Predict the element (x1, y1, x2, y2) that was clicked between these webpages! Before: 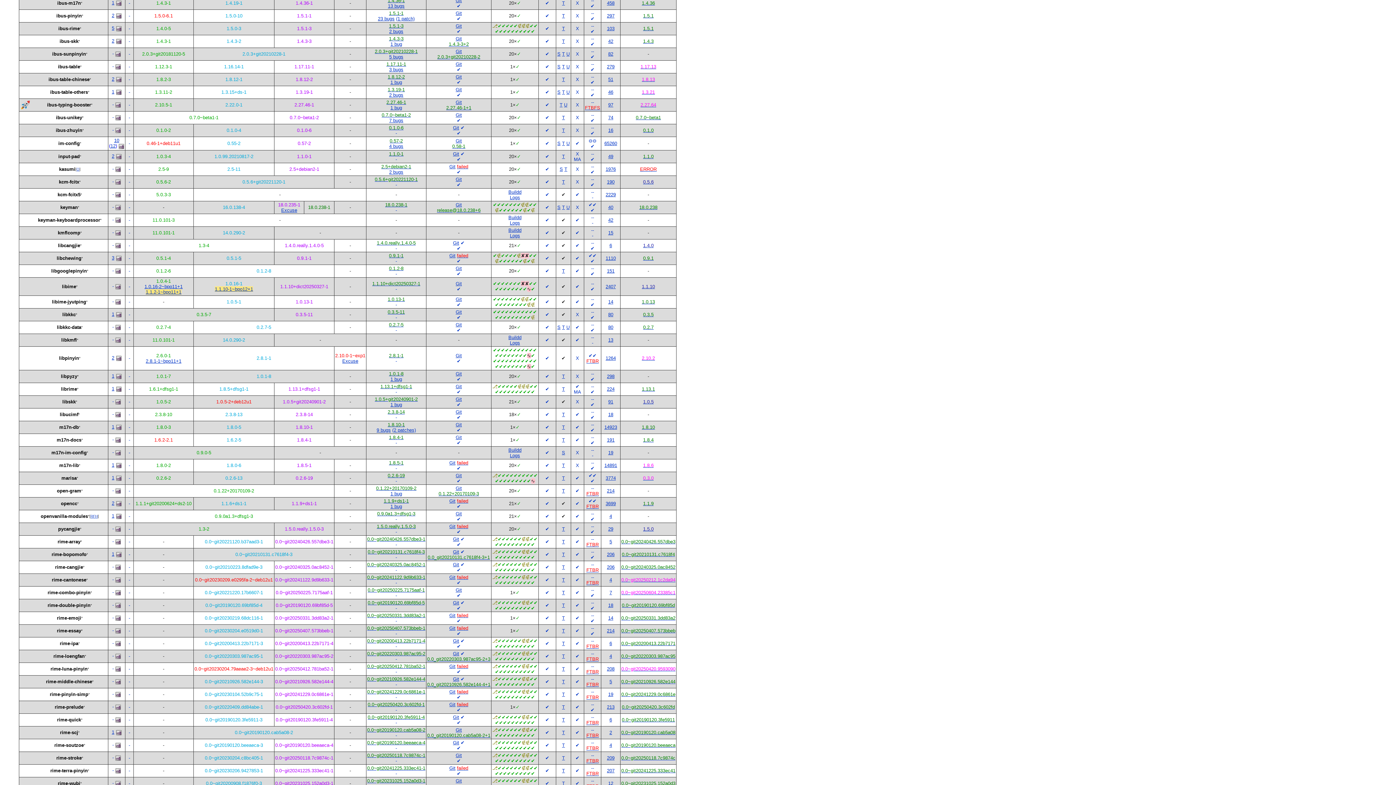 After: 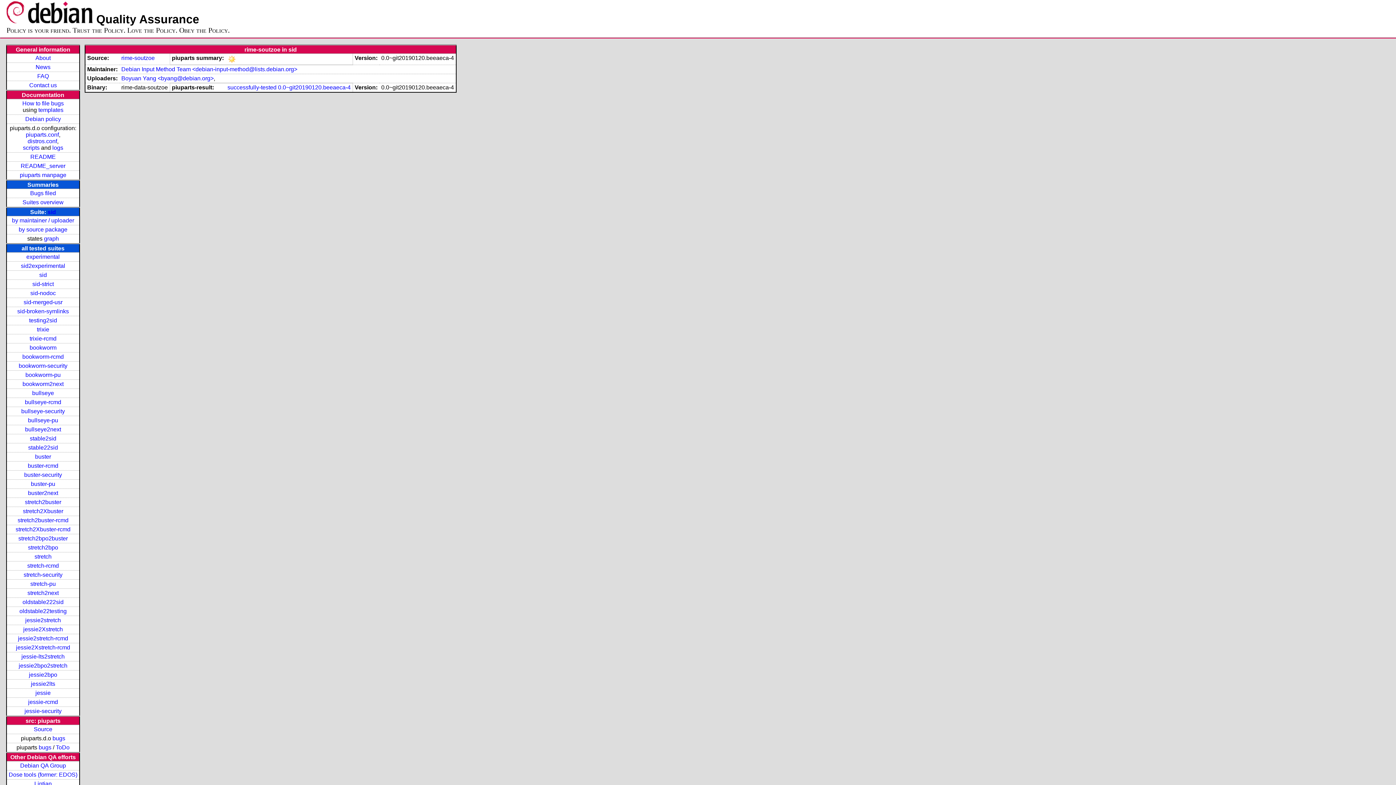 Action: bbox: (575, 742, 579, 748) label: ✔